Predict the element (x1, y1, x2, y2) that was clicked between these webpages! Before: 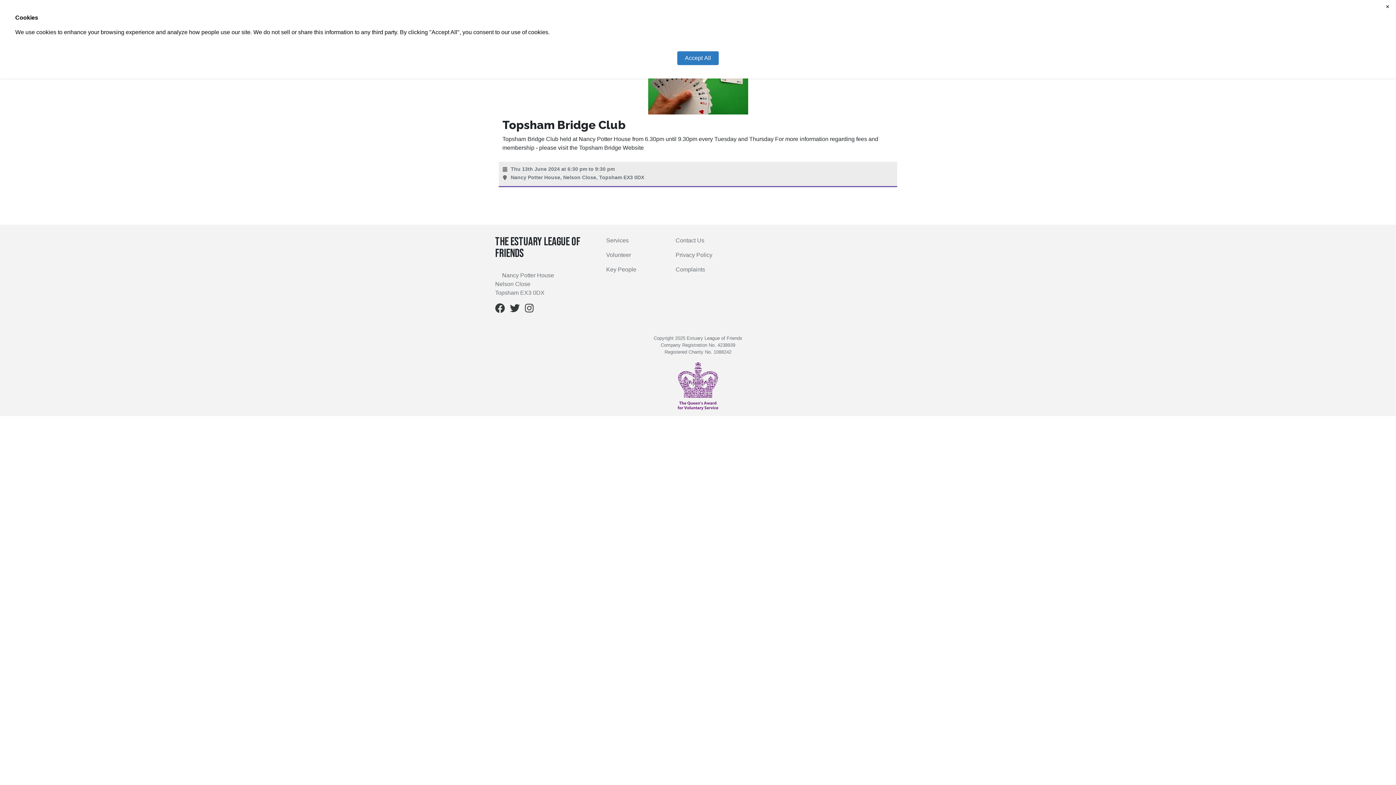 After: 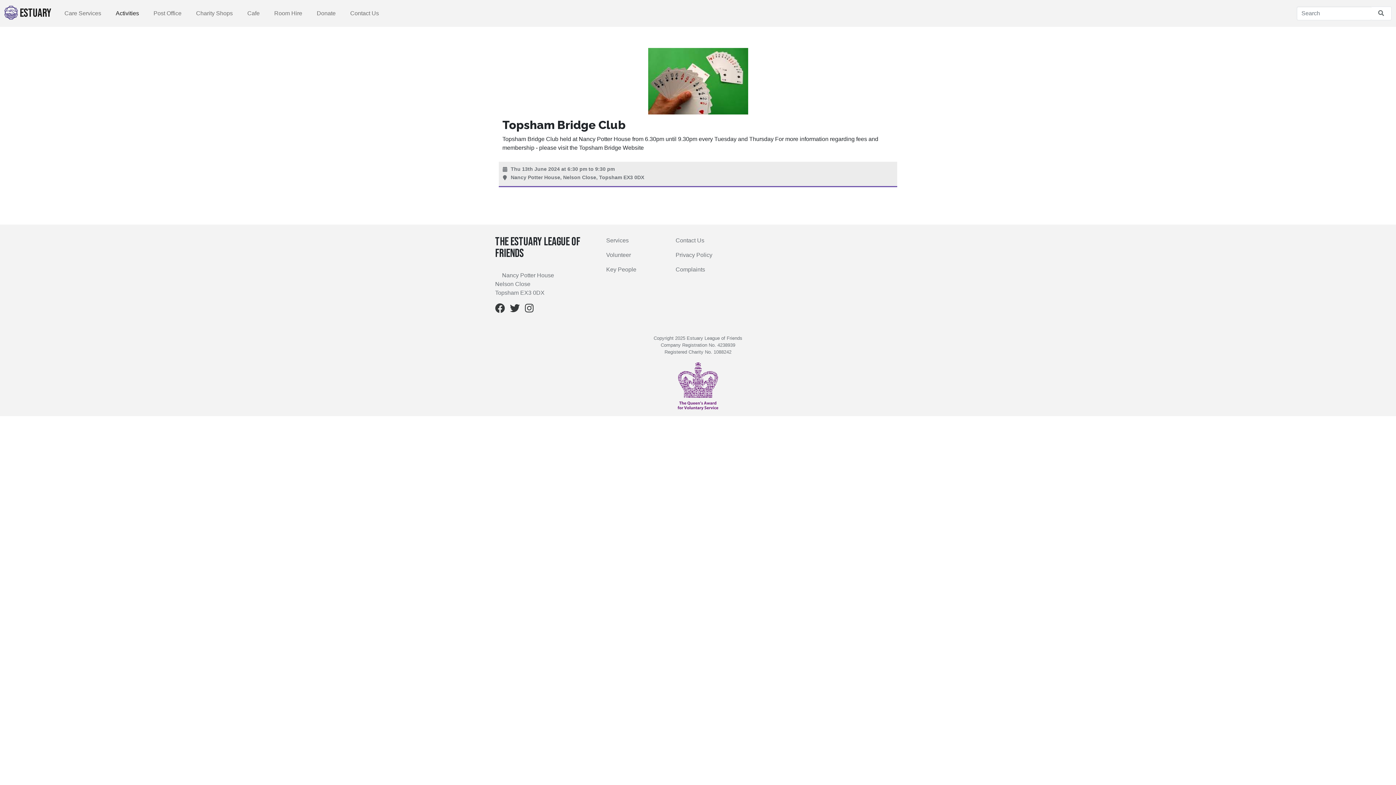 Action: bbox: (677, 51, 718, 65) label: Accept All